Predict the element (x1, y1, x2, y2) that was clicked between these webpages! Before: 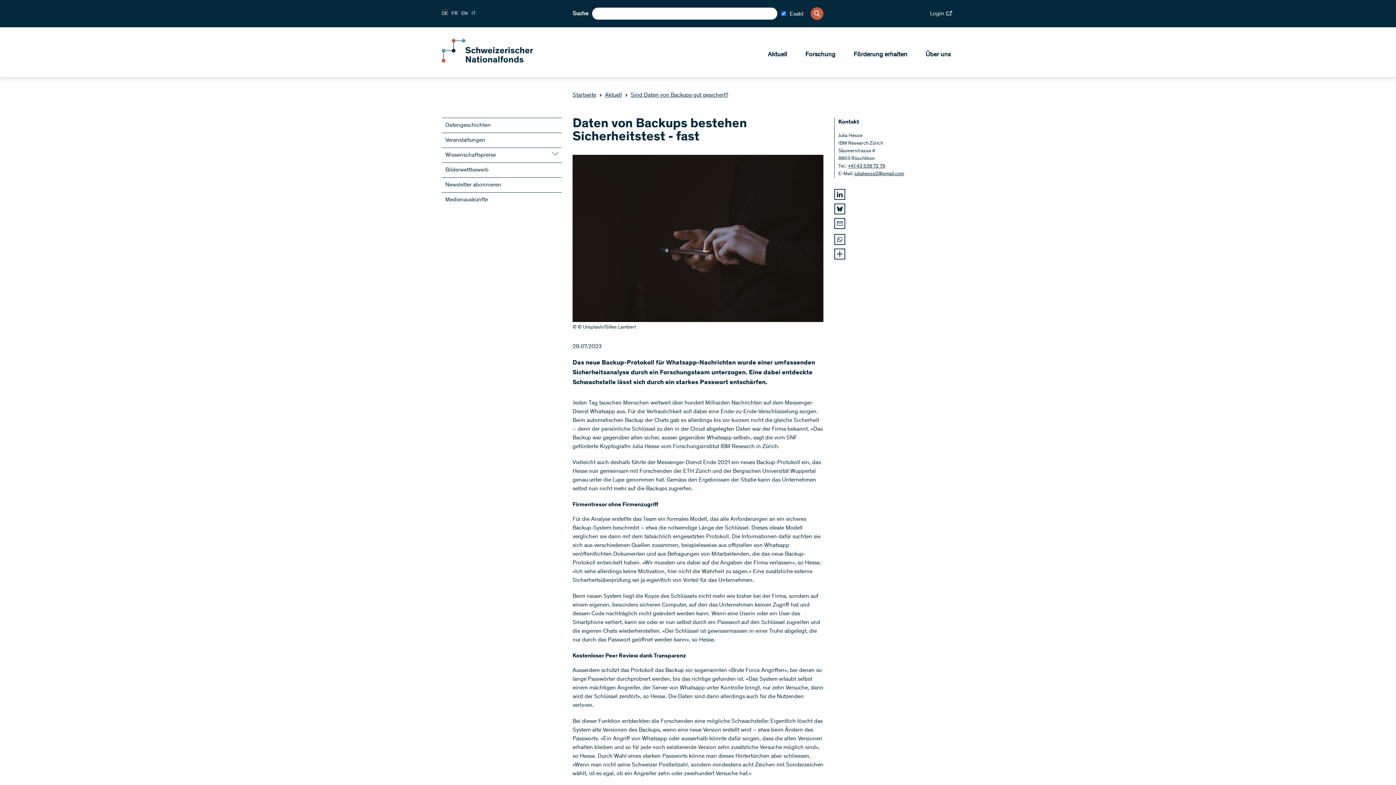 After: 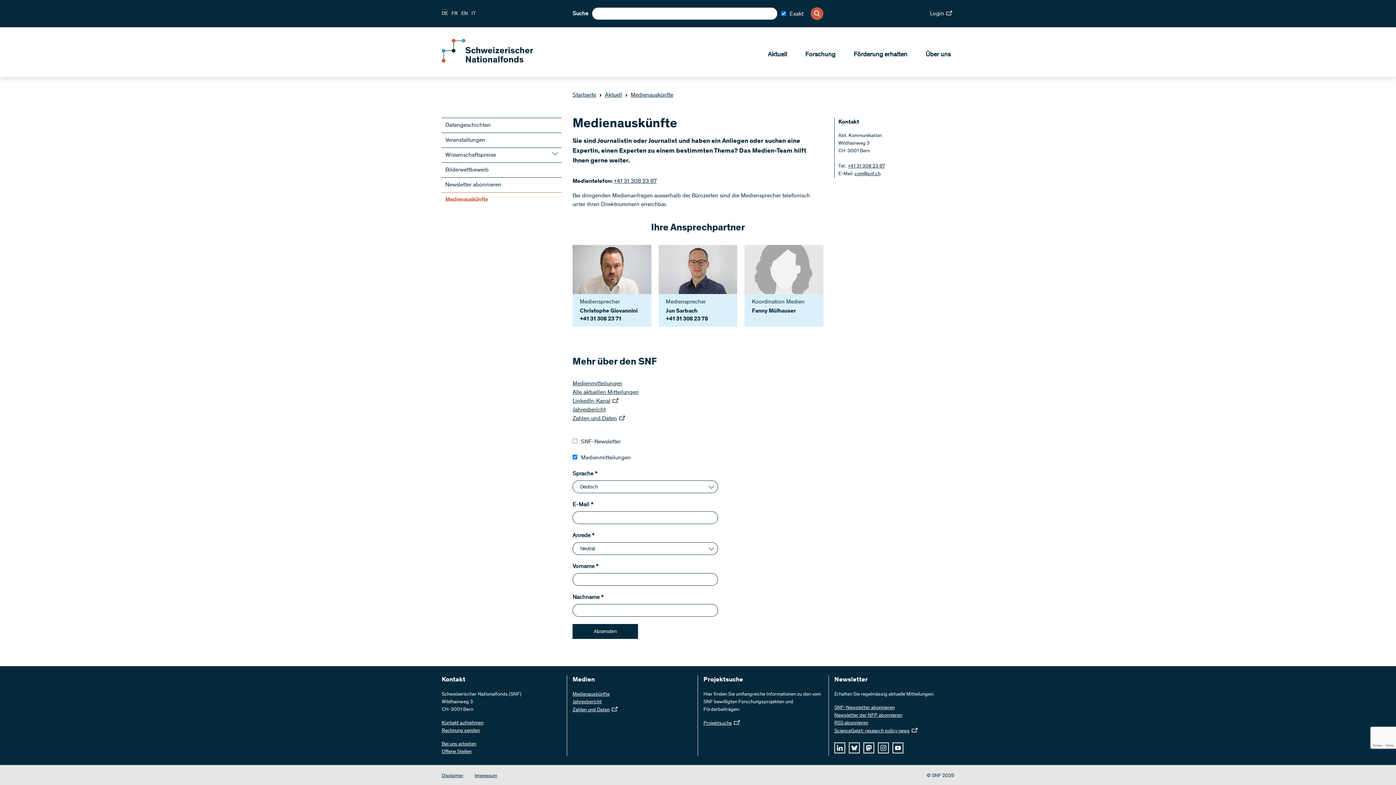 Action: label: Medienauskünfte bbox: (445, 195, 558, 204)